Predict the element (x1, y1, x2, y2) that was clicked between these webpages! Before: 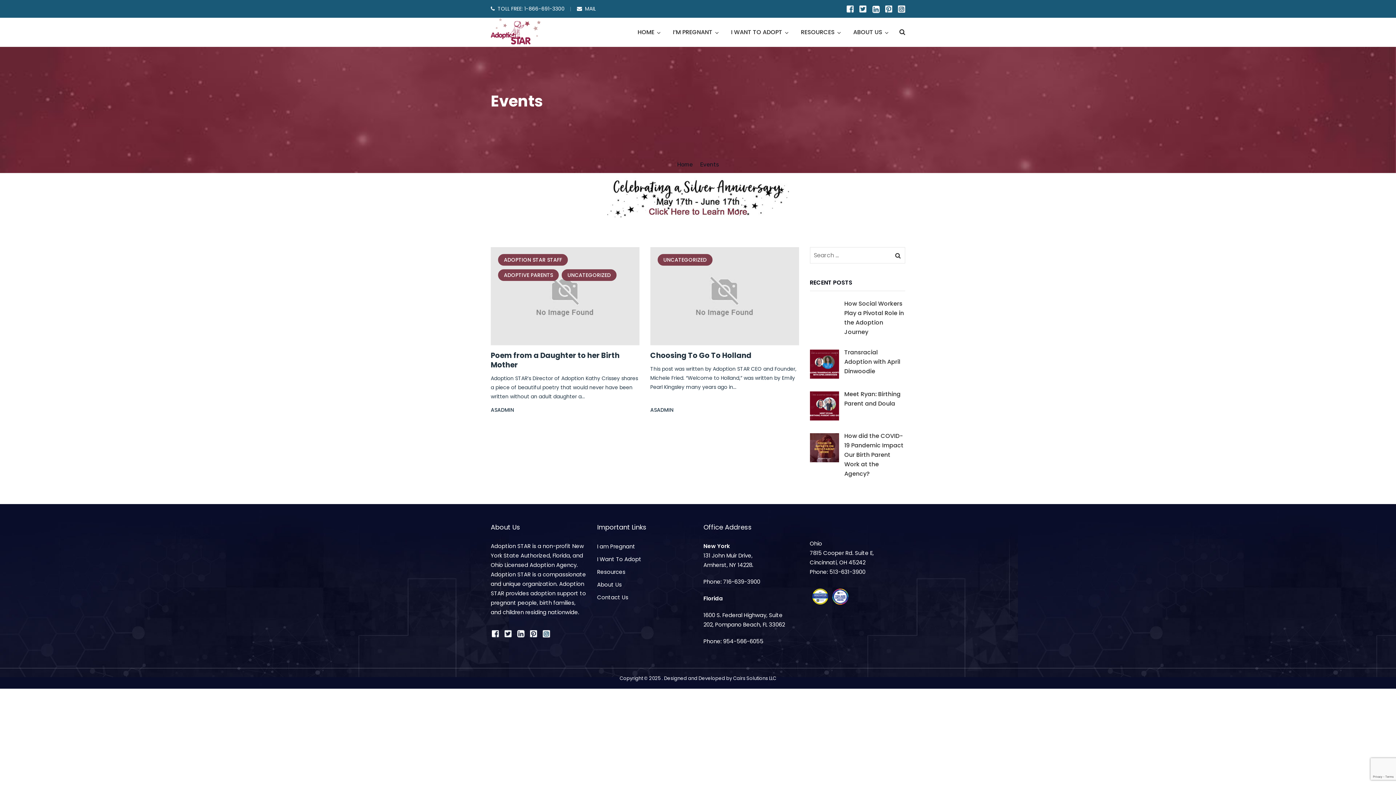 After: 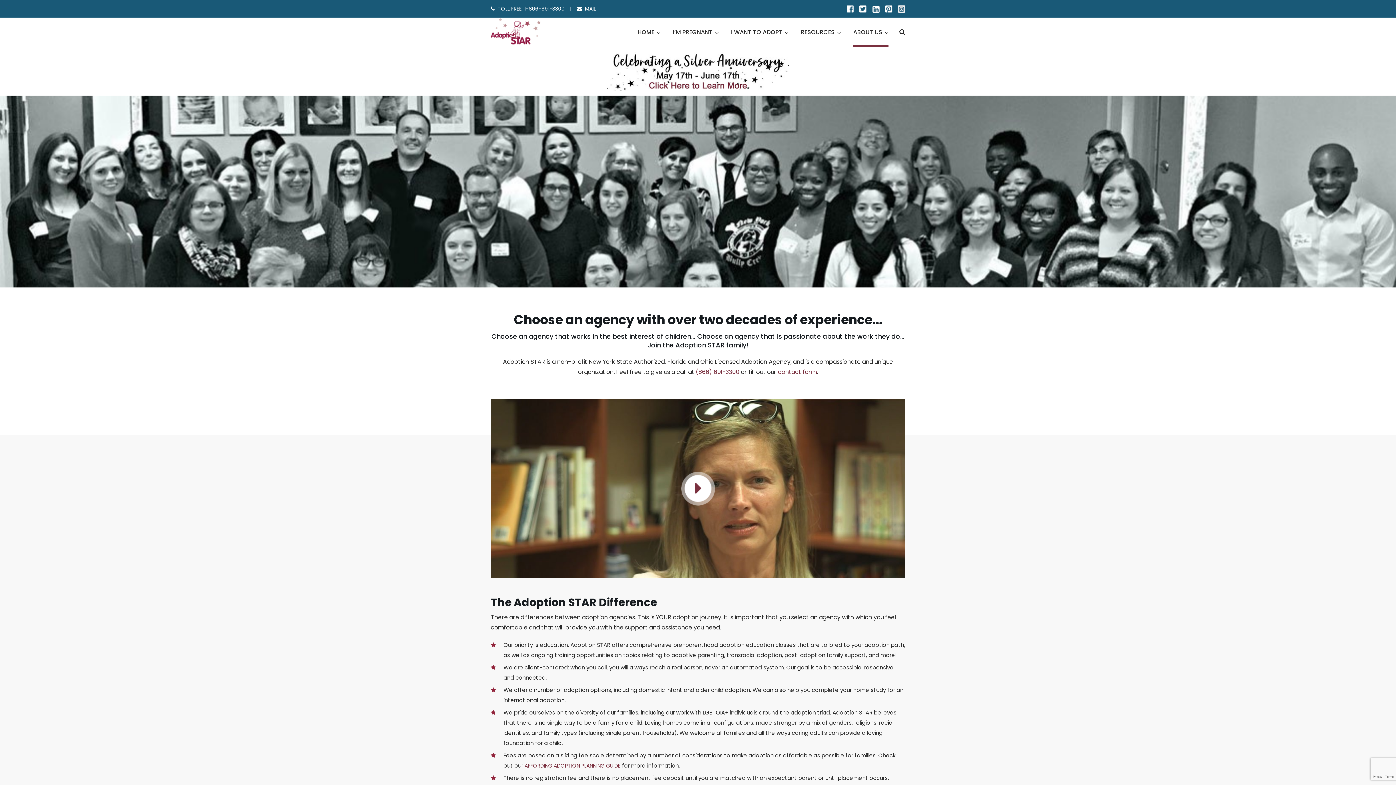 Action: label: About Us bbox: (597, 581, 622, 588)